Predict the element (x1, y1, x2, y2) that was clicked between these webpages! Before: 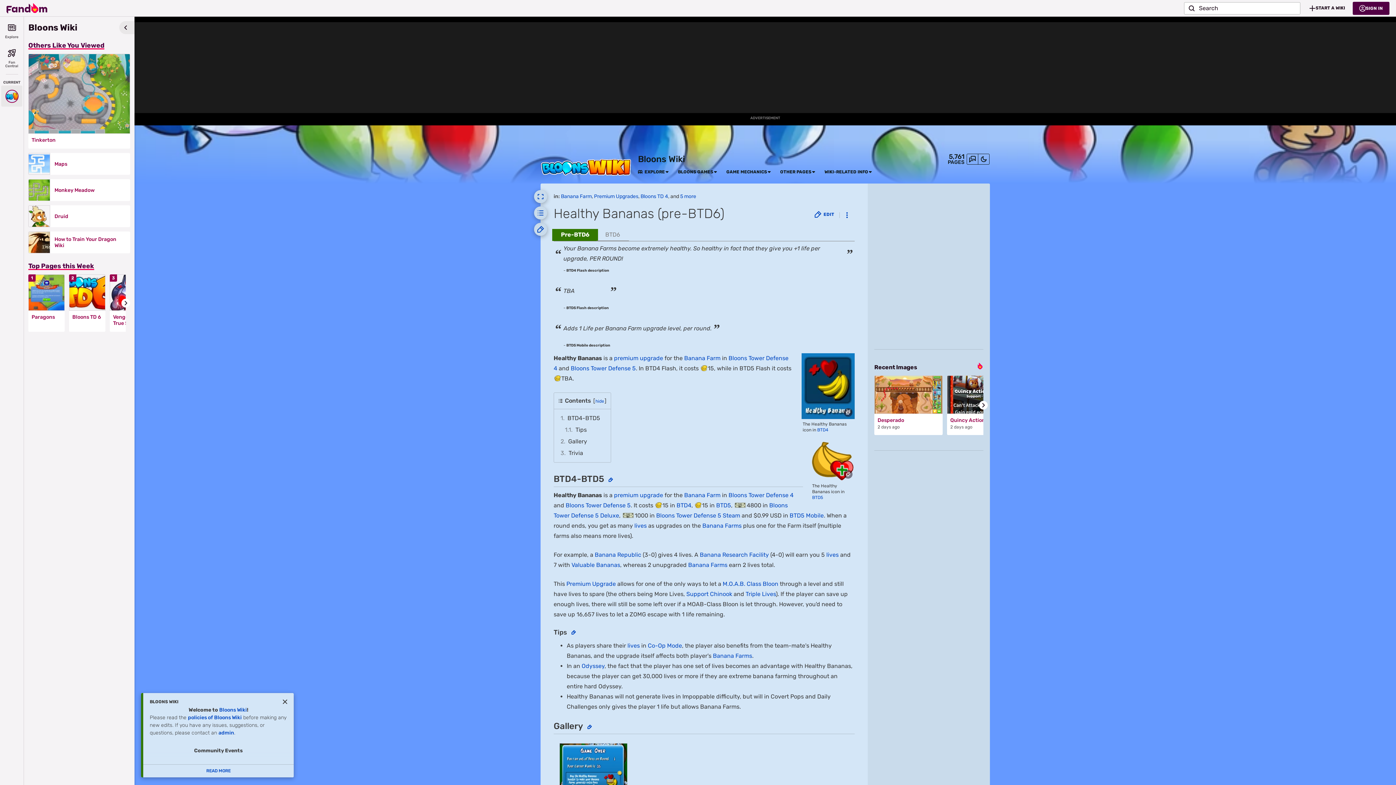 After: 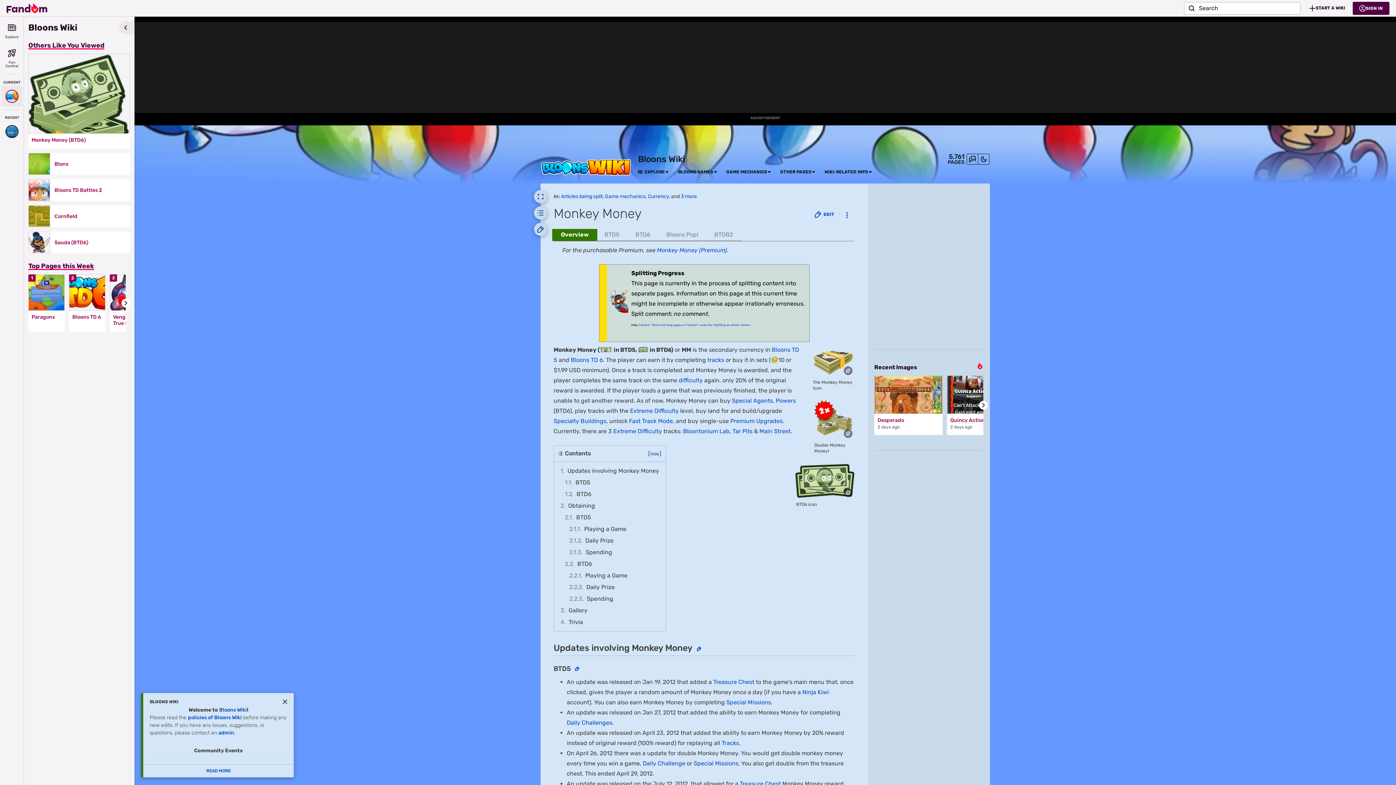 Action: bbox: (622, 511, 634, 518)